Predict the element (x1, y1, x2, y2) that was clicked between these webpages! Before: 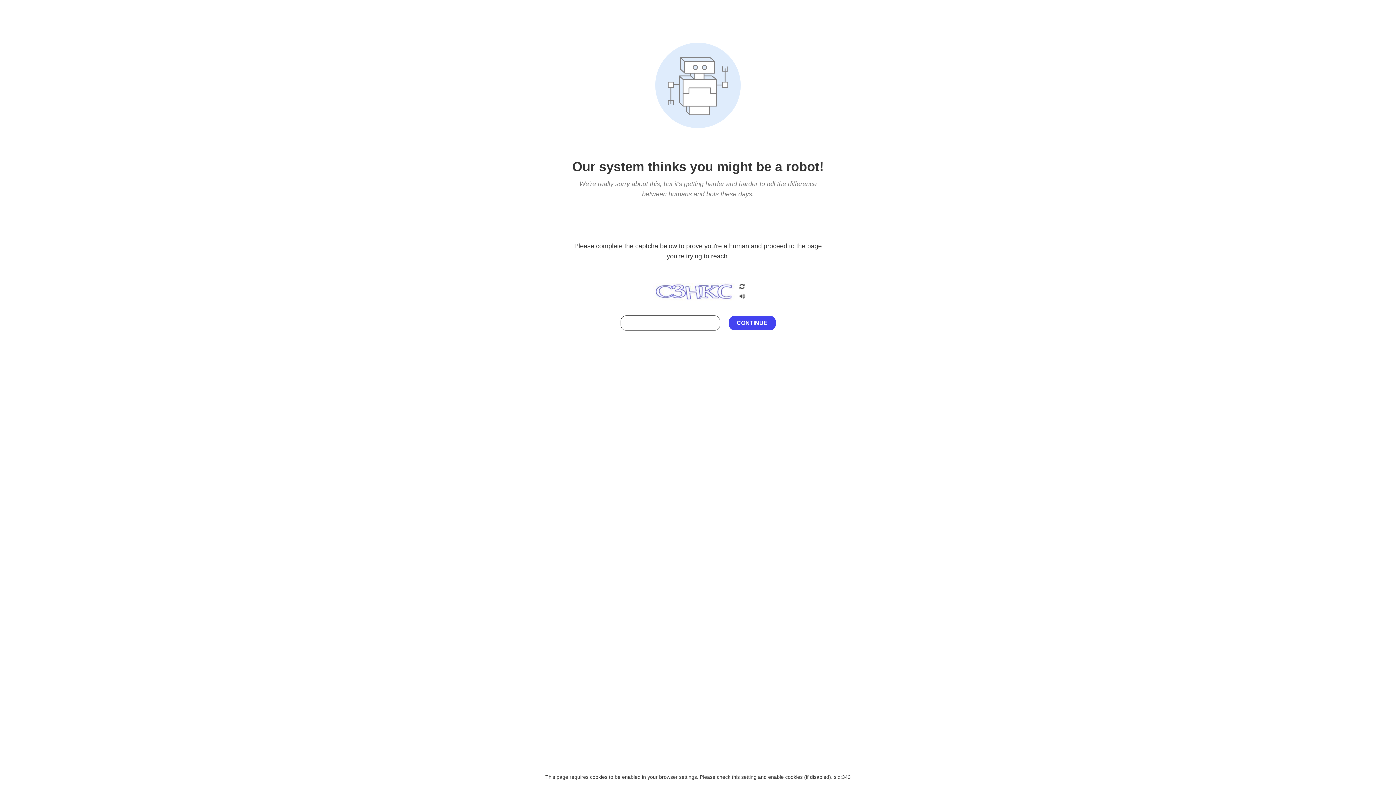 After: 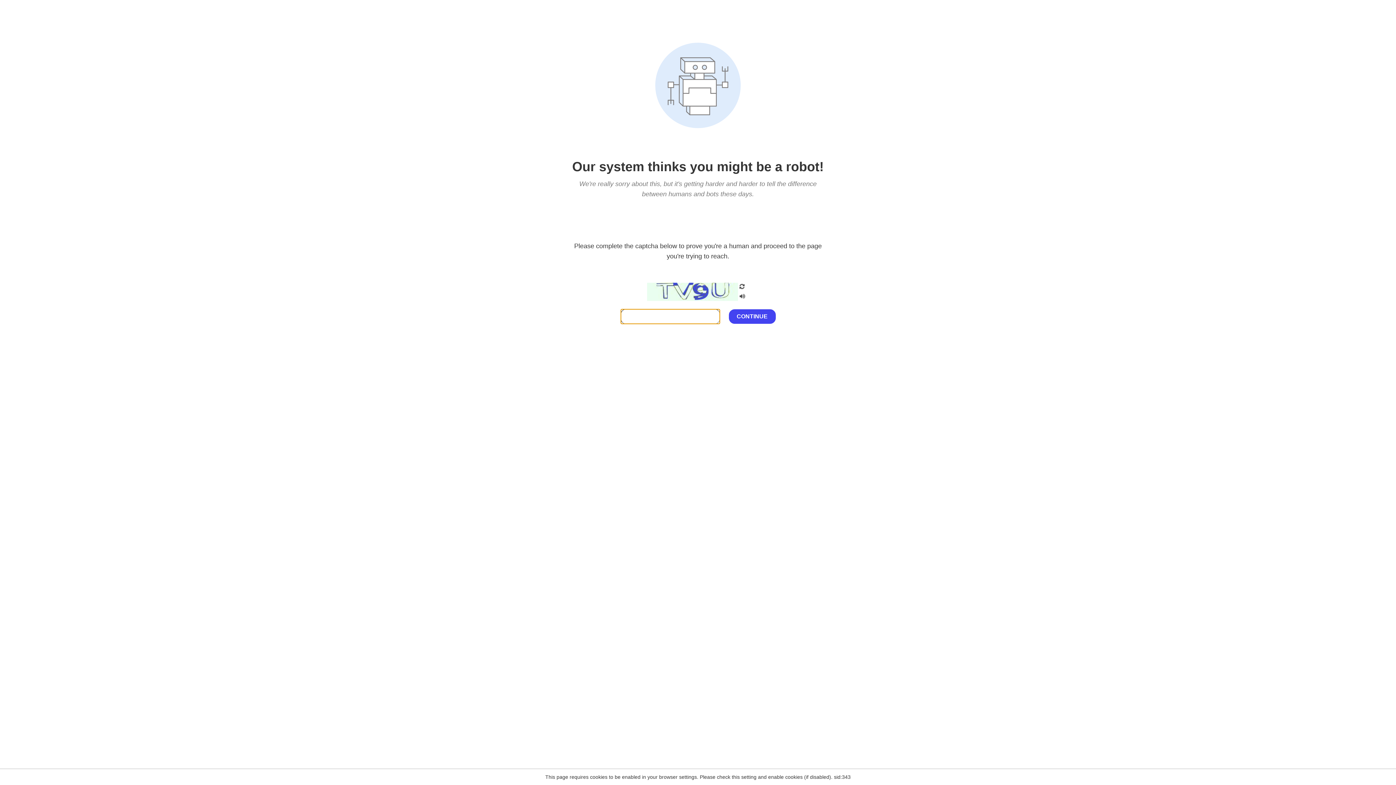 Action: bbox: (738, 200, 746, 210)